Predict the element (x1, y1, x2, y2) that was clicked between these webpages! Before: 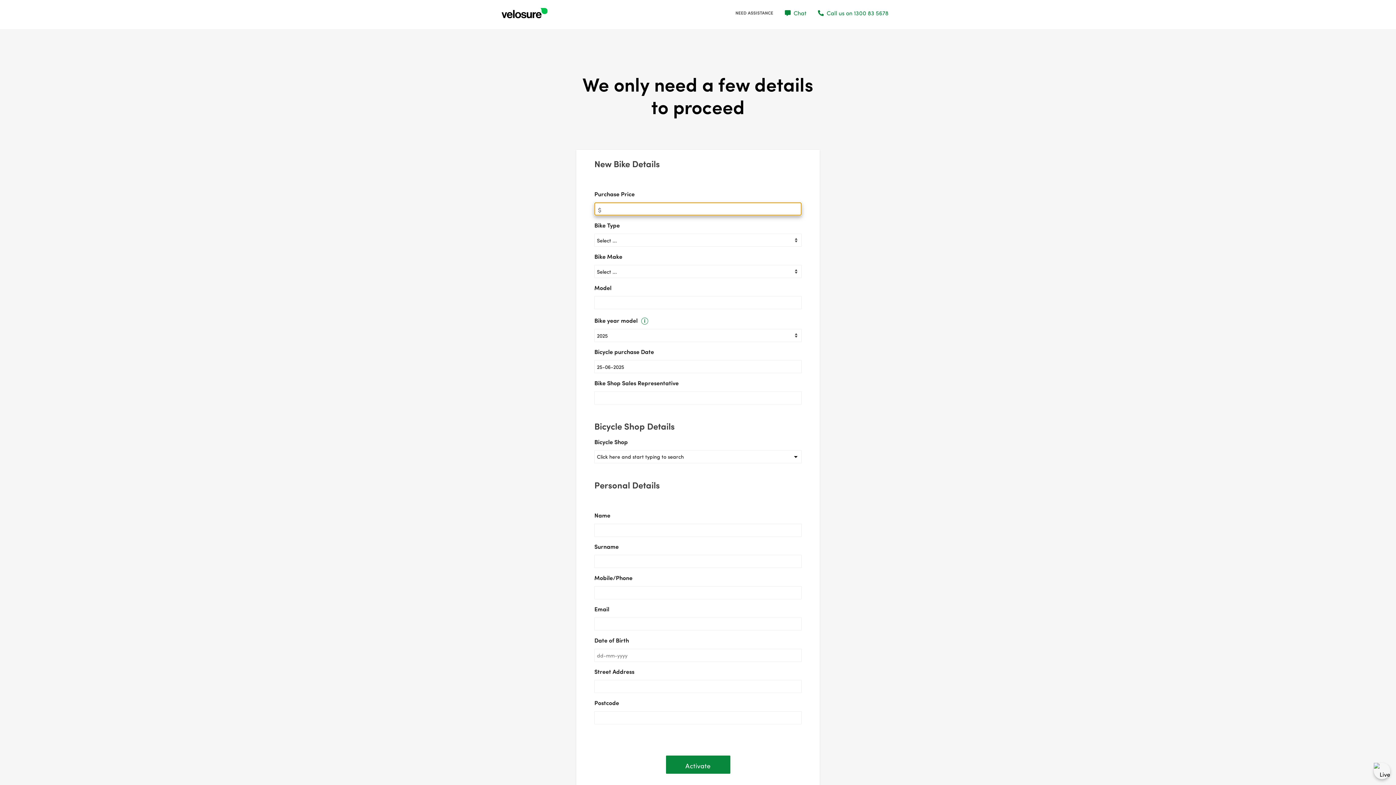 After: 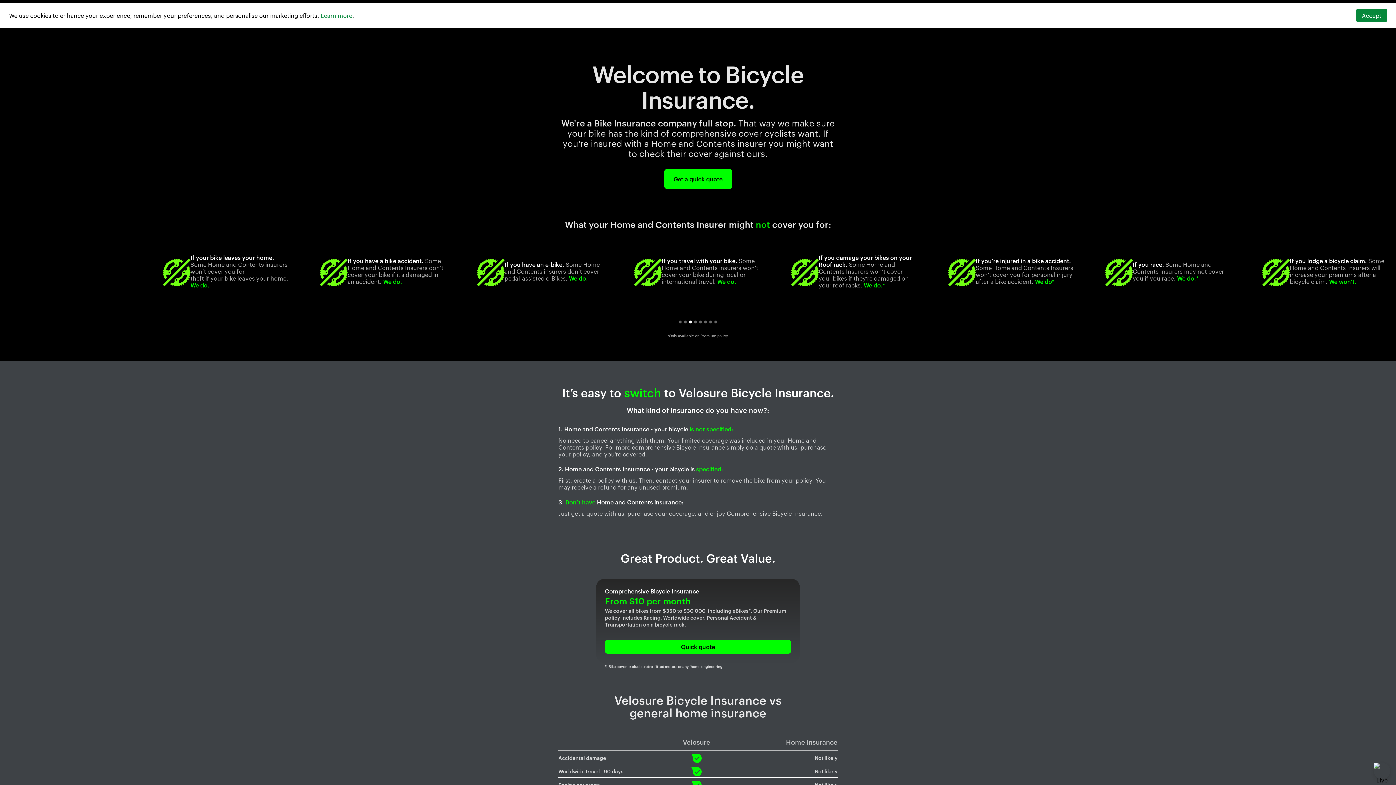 Action: bbox: (501, 7, 547, 18)